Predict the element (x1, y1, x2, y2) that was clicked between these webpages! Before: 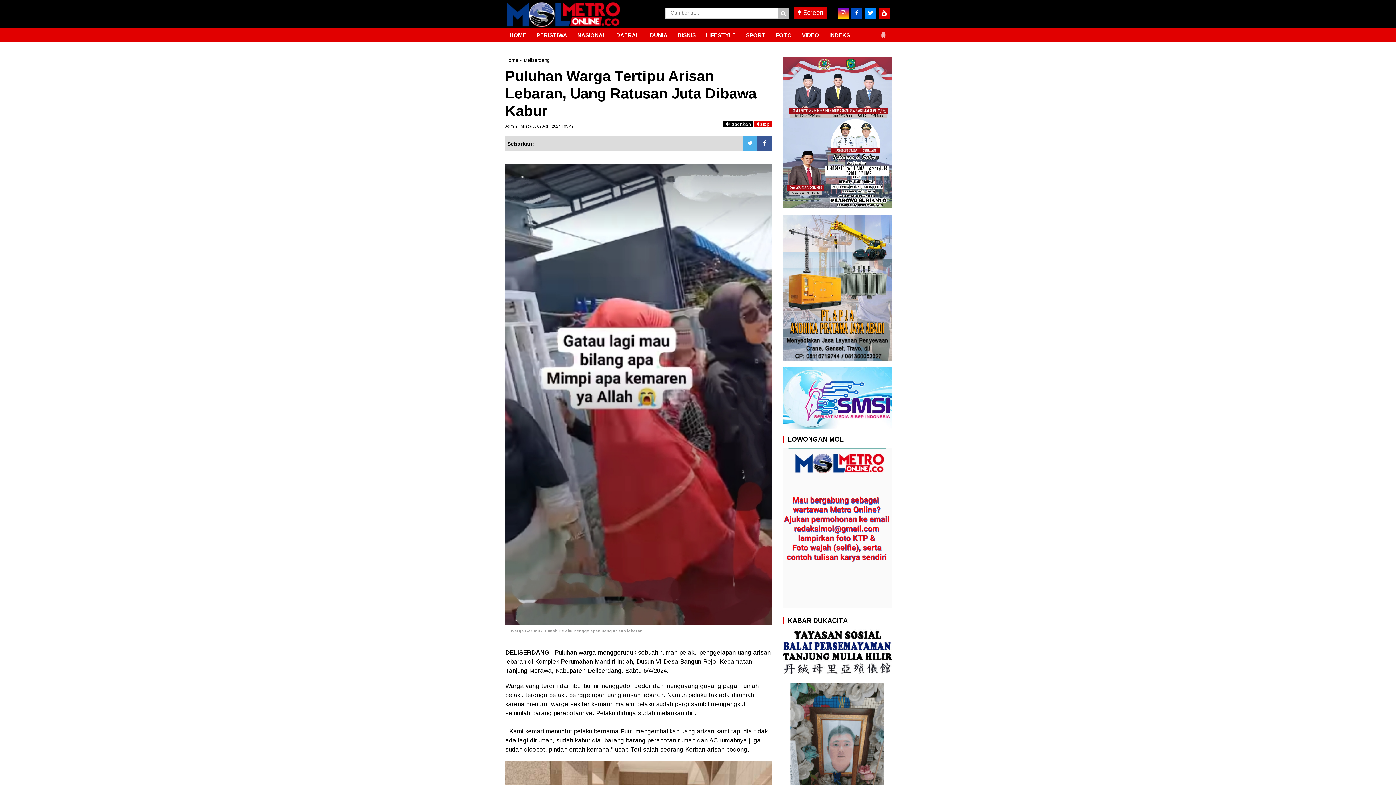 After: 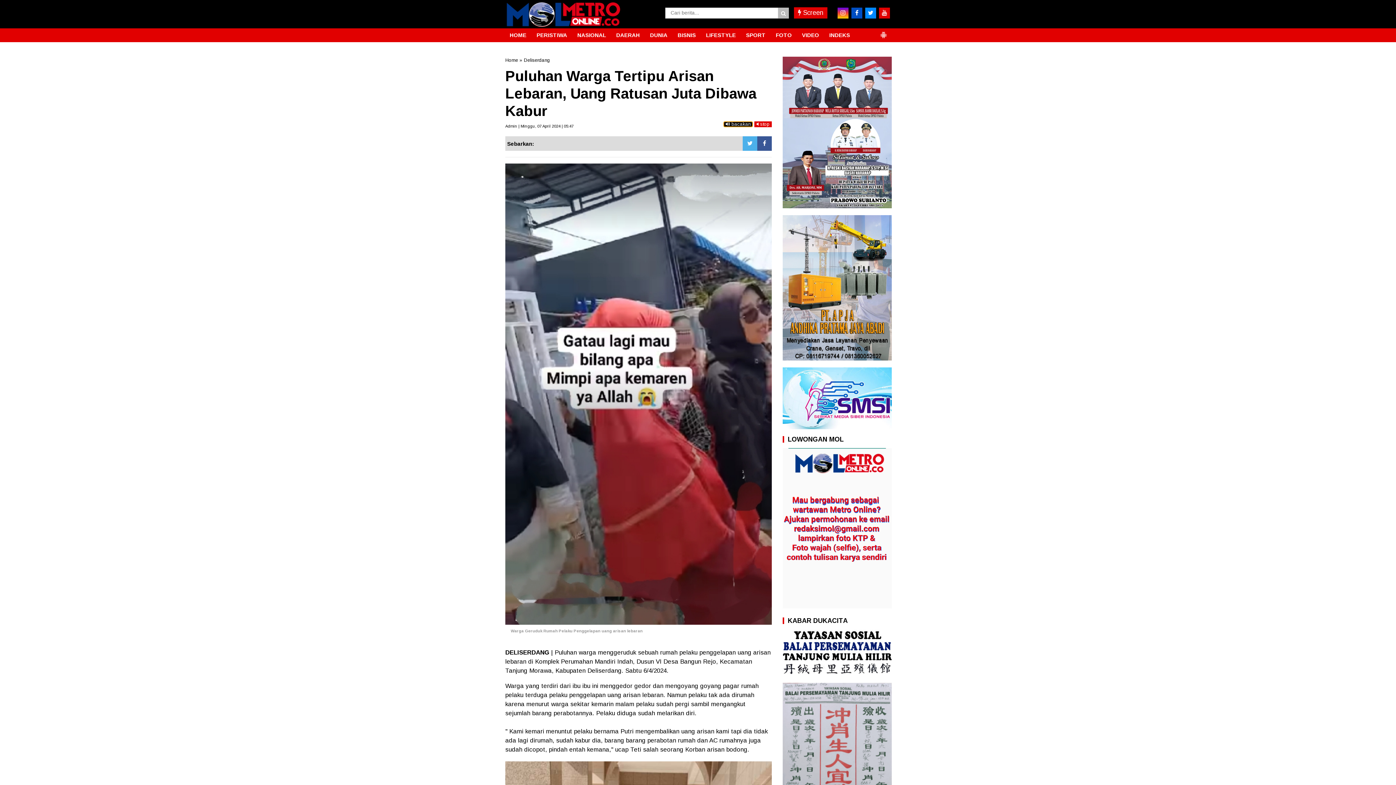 Action: label:  bacakan bbox: (723, 121, 753, 127)